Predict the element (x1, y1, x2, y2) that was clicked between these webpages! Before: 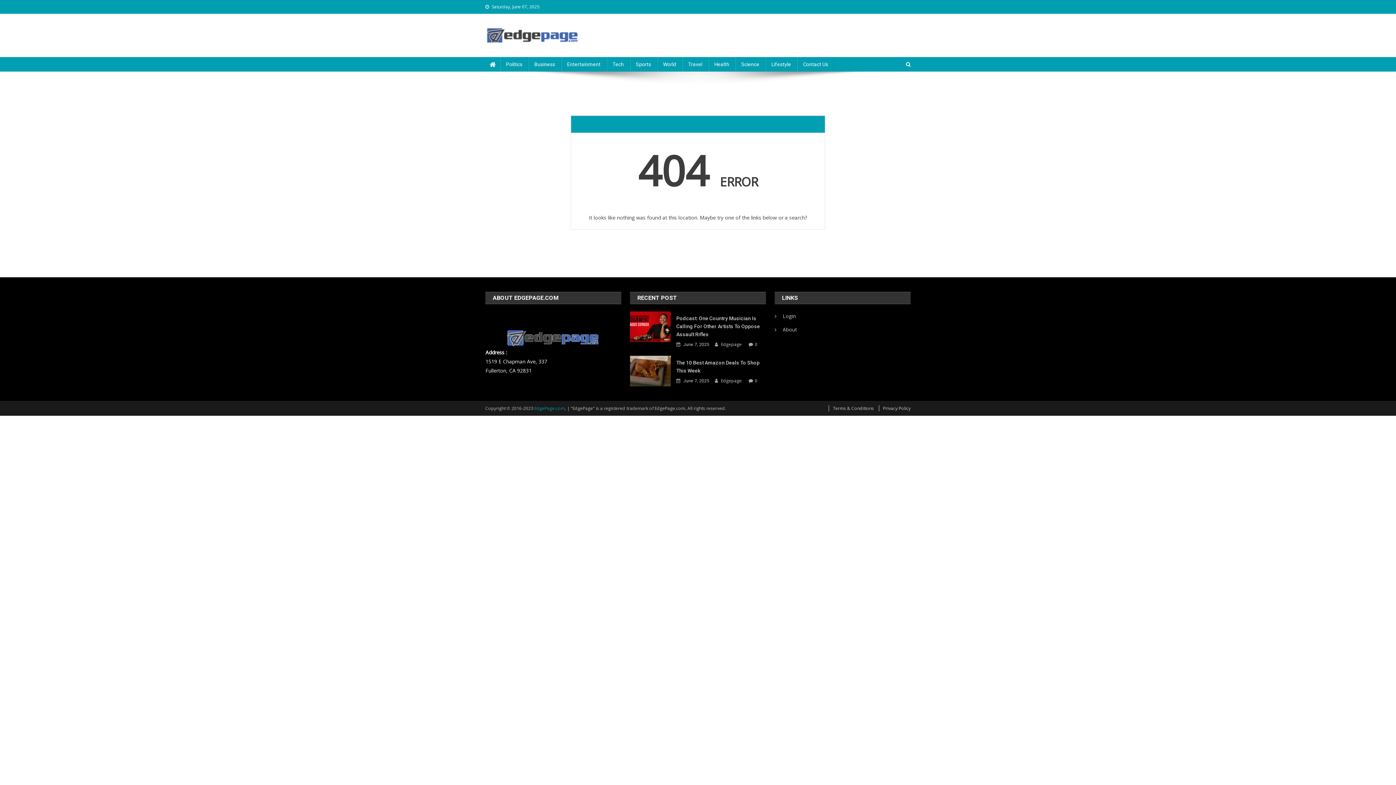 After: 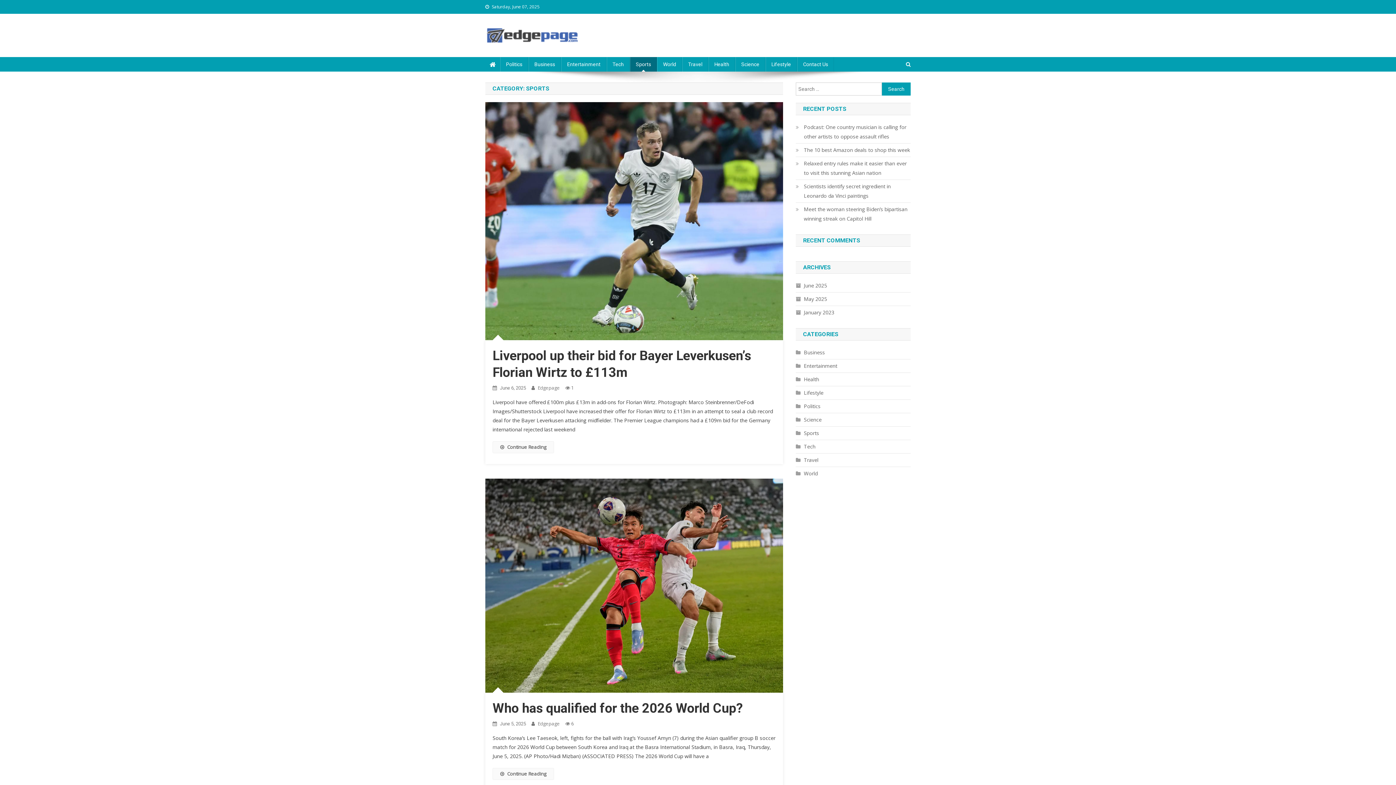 Action: label: Sports bbox: (630, 57, 657, 71)